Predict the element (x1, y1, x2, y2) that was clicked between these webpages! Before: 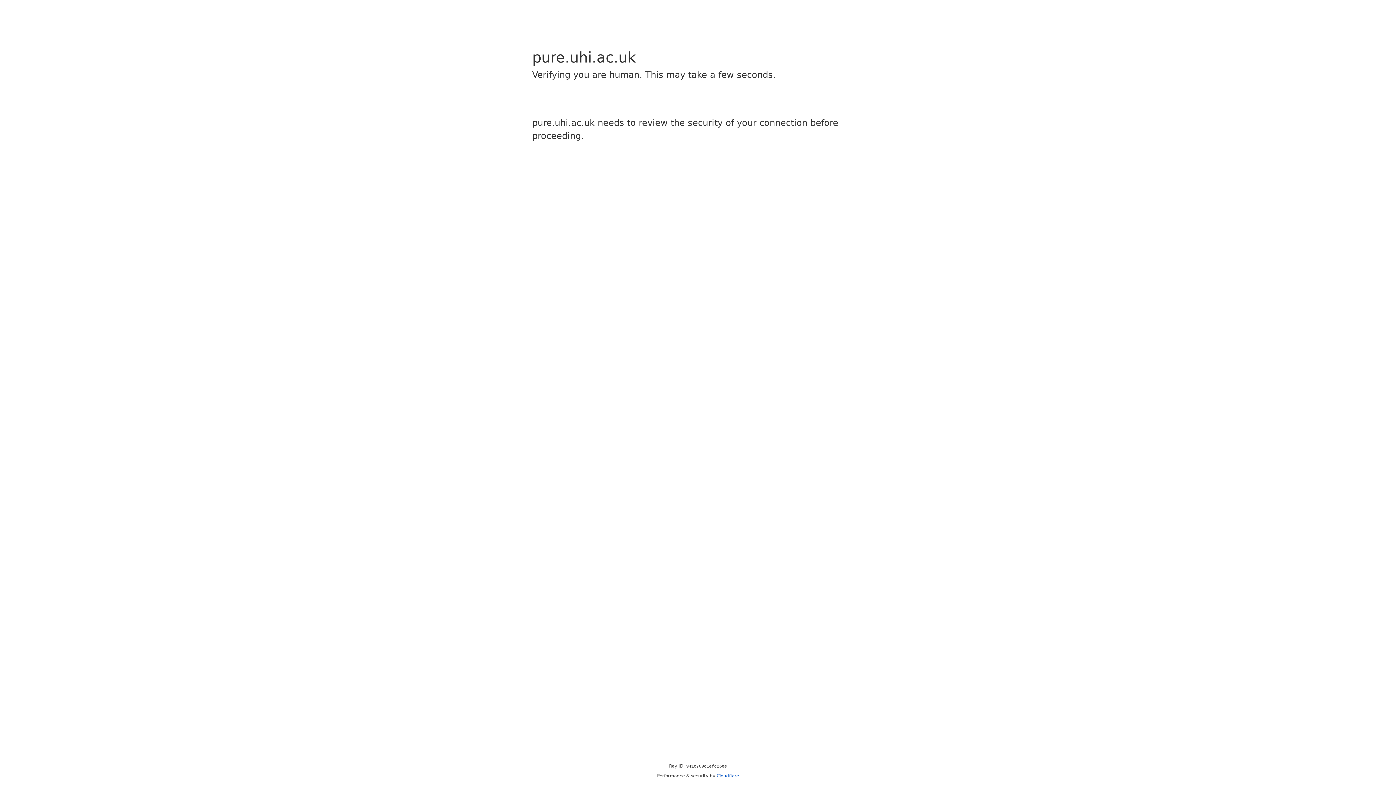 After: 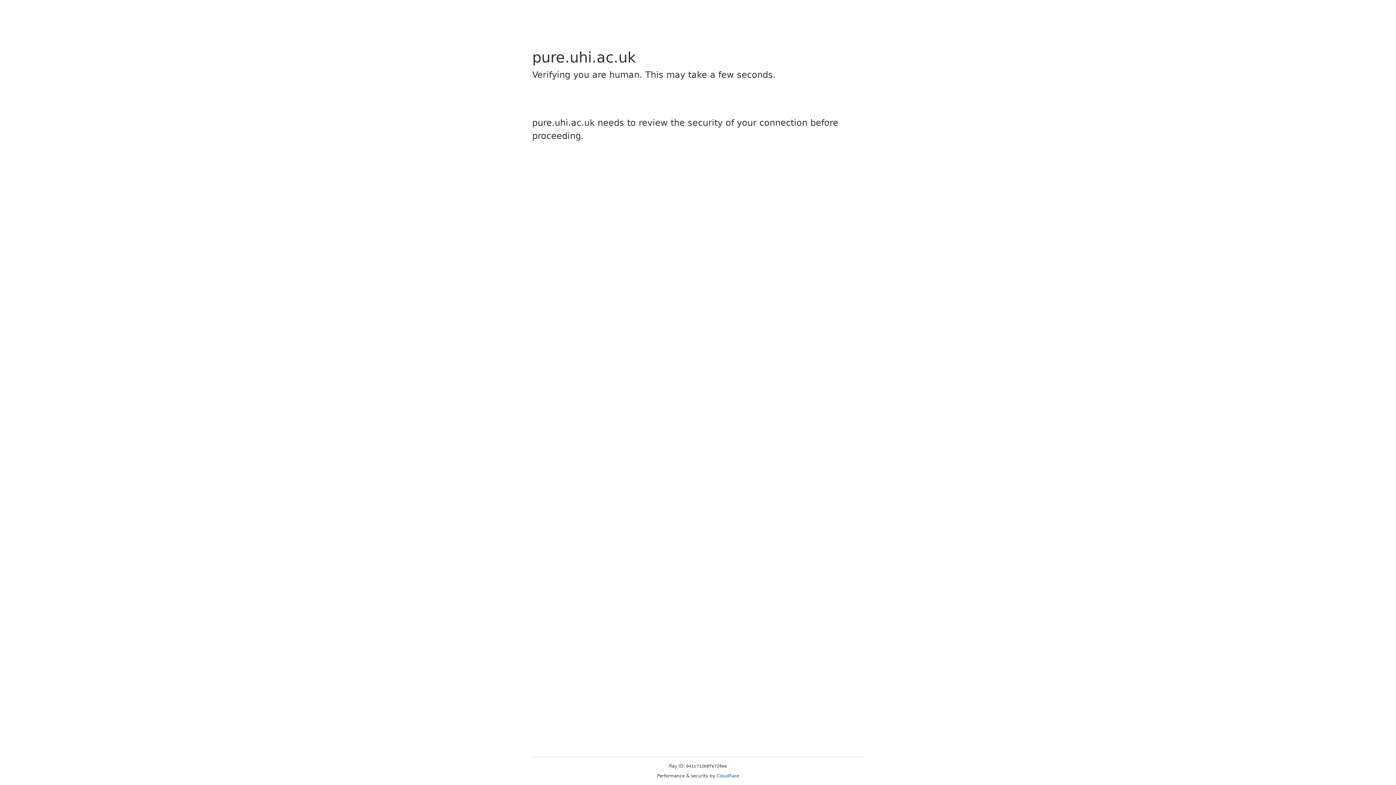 Action: label: Cloudflare bbox: (716, 773, 739, 778)